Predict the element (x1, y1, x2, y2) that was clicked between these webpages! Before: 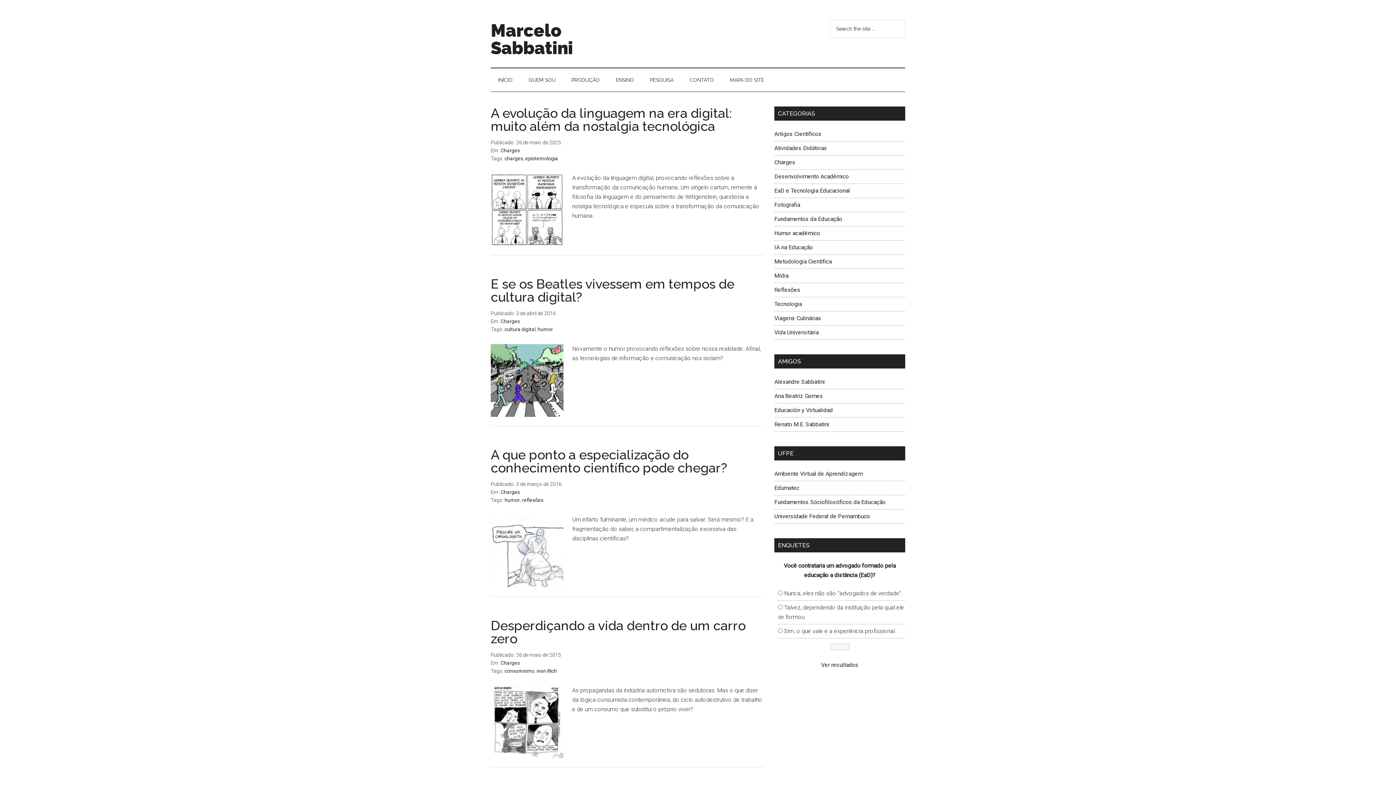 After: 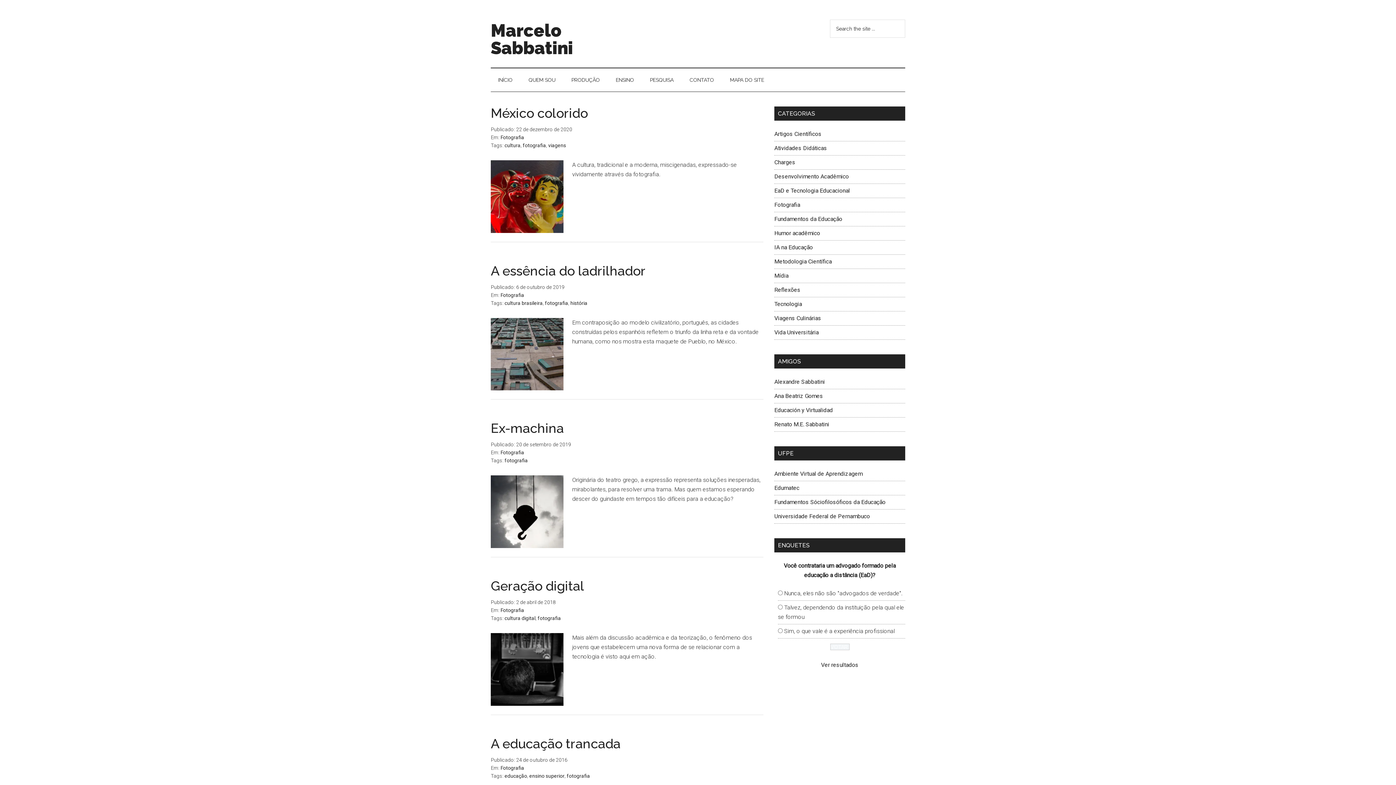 Action: bbox: (774, 201, 800, 208) label: Fotografia